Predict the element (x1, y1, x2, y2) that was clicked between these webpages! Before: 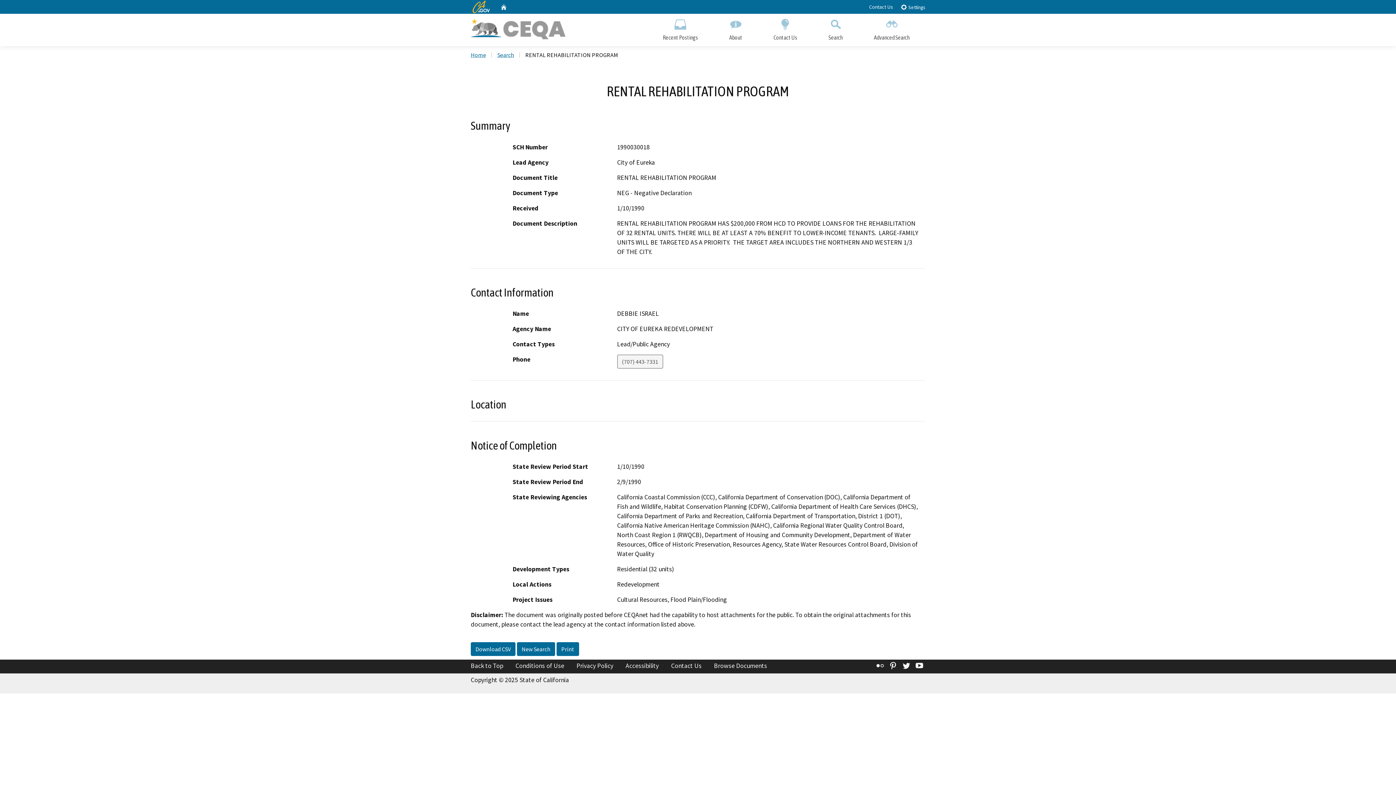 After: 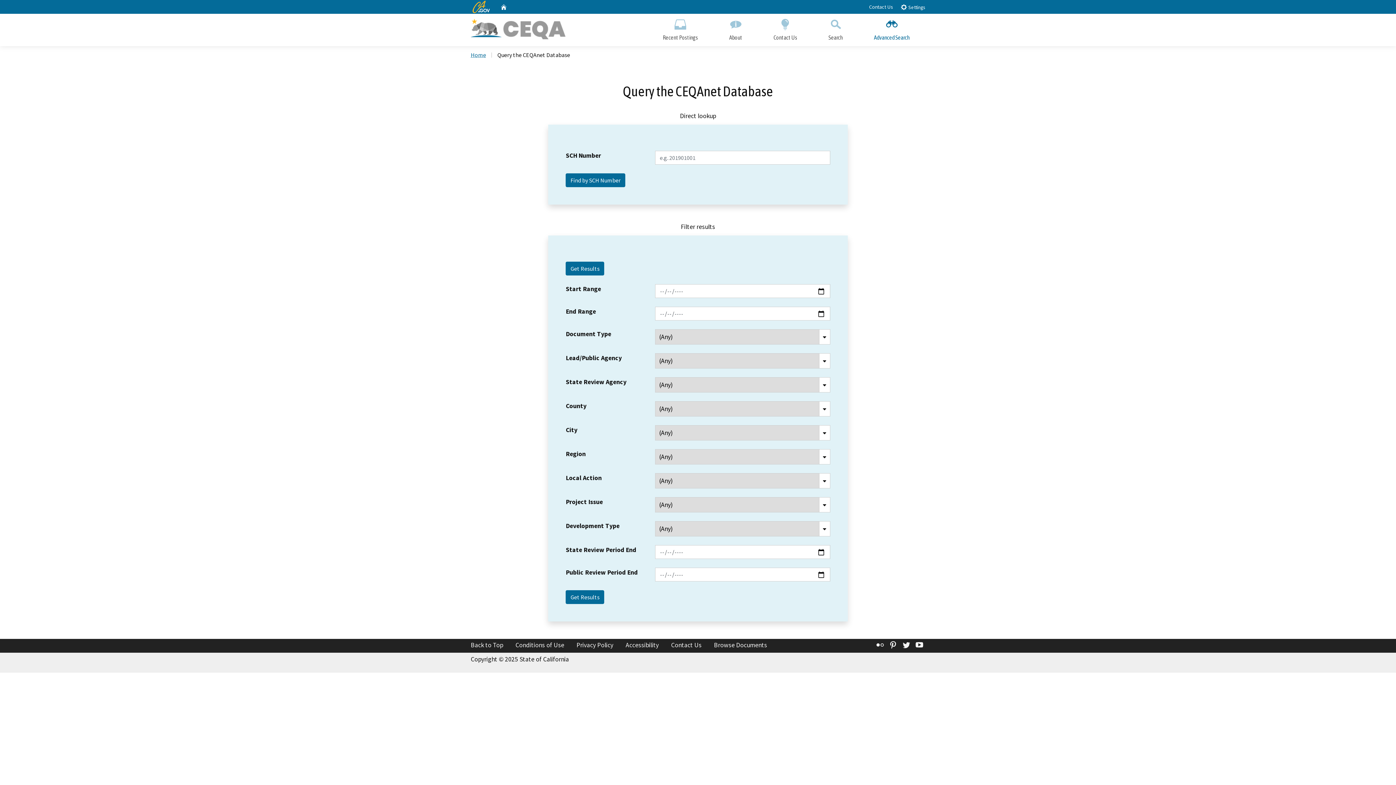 Action: bbox: (517, 642, 555, 656) label: New Search